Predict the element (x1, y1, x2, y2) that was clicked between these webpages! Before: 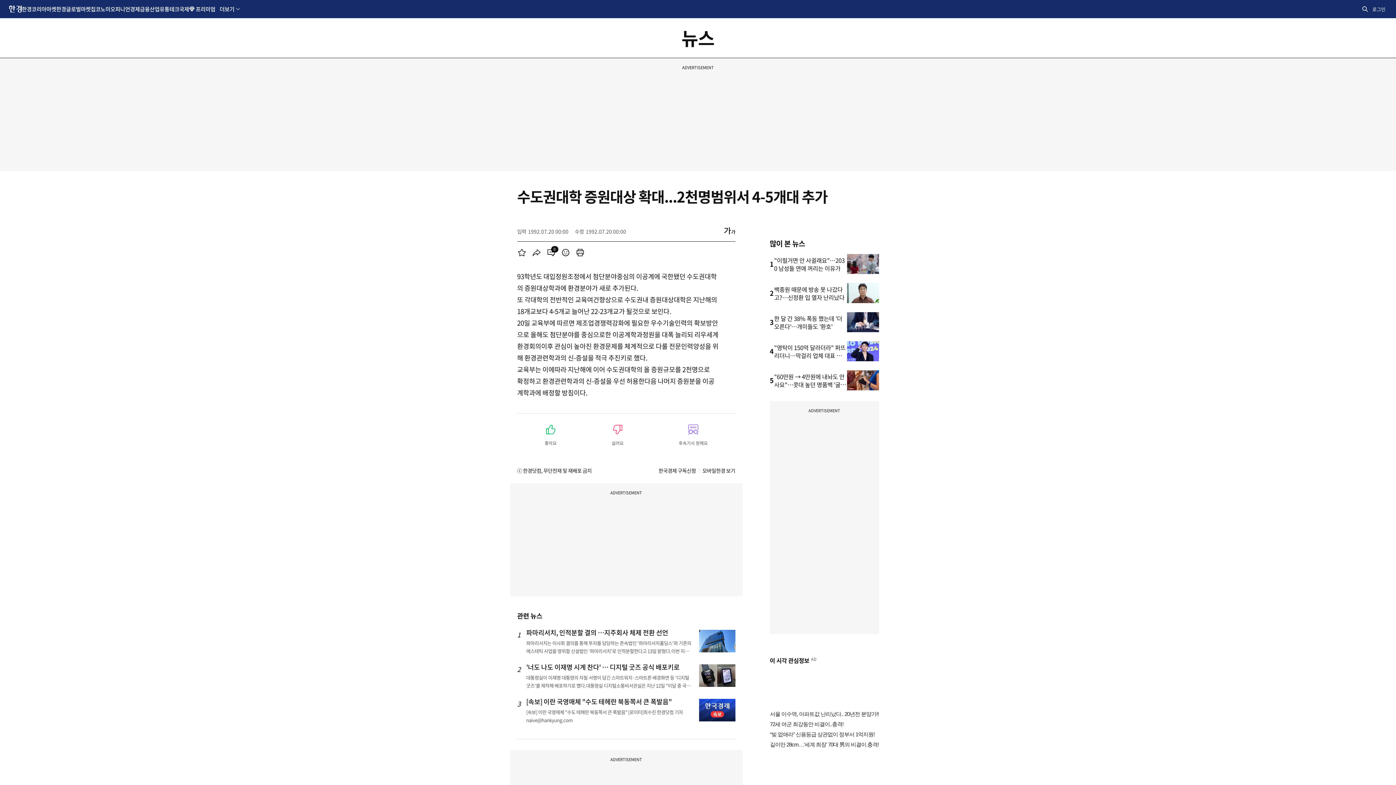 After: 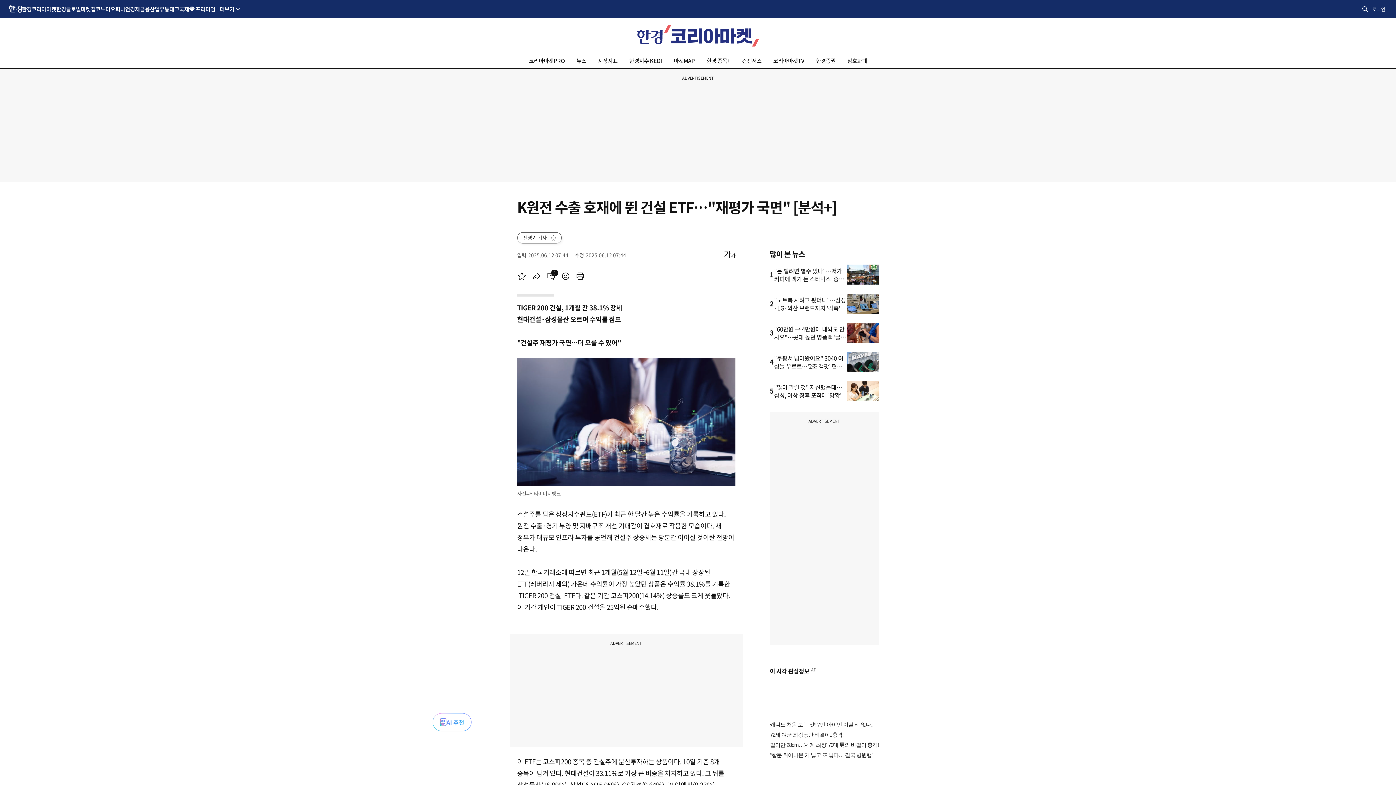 Action: bbox: (847, 312, 879, 332)